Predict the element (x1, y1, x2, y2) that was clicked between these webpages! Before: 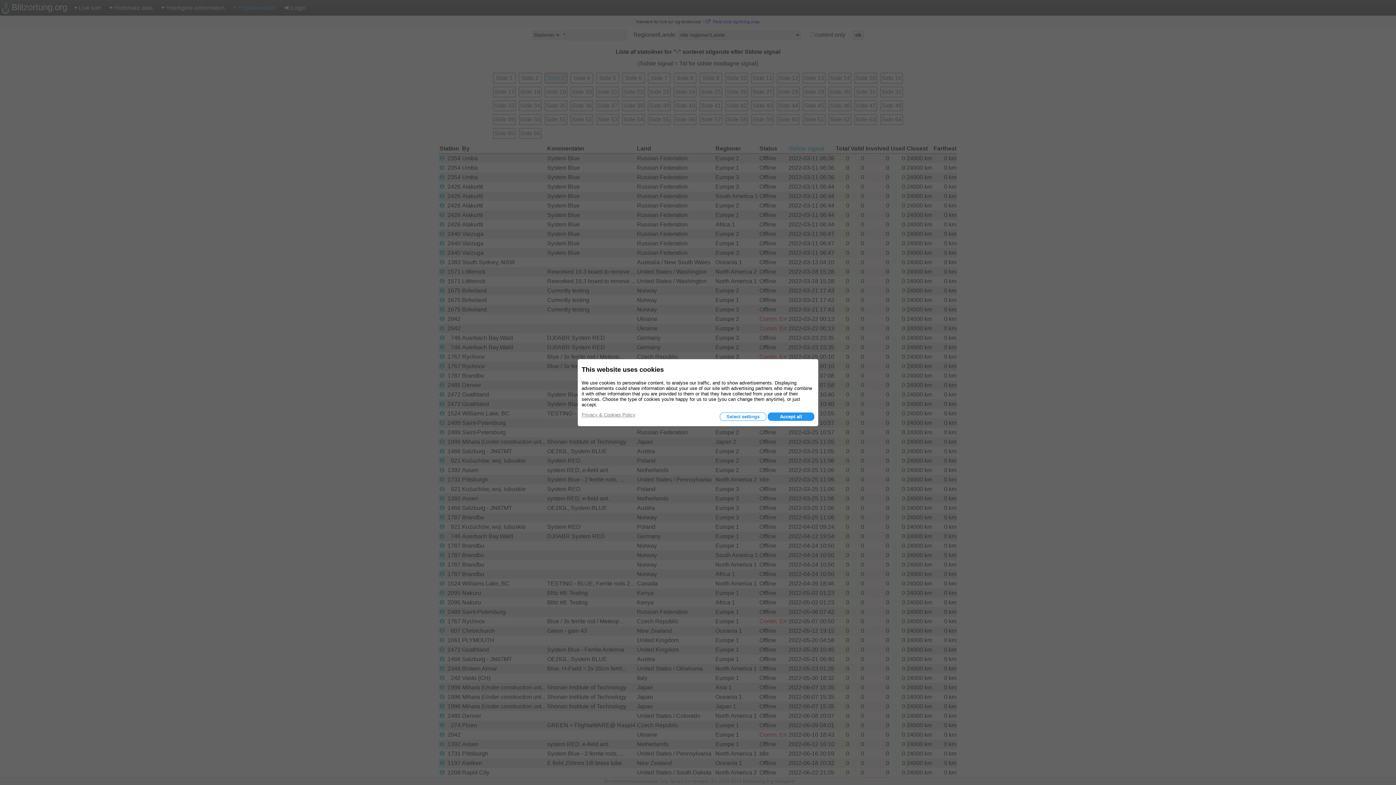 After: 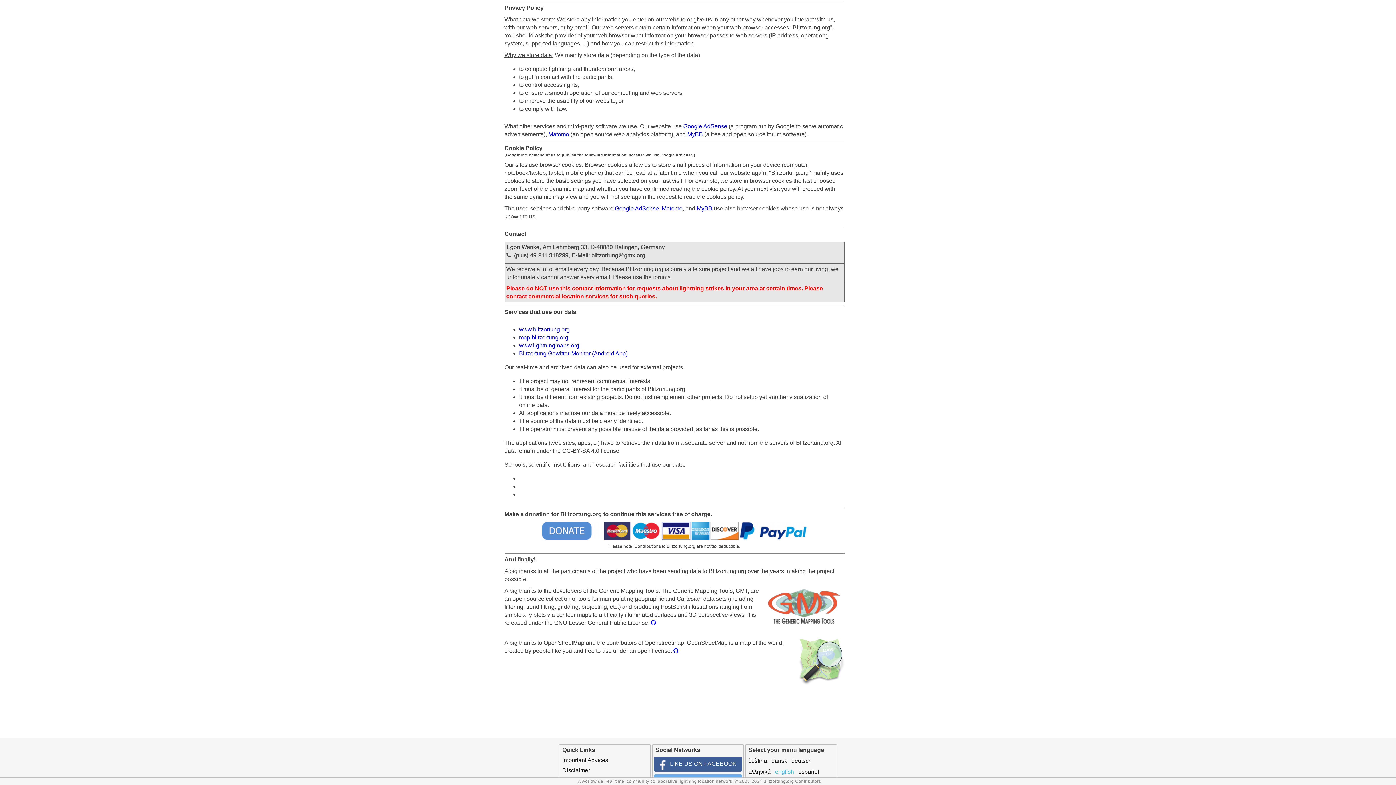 Action: bbox: (581, 412, 635, 417) label: Privacy & Cookies Policy